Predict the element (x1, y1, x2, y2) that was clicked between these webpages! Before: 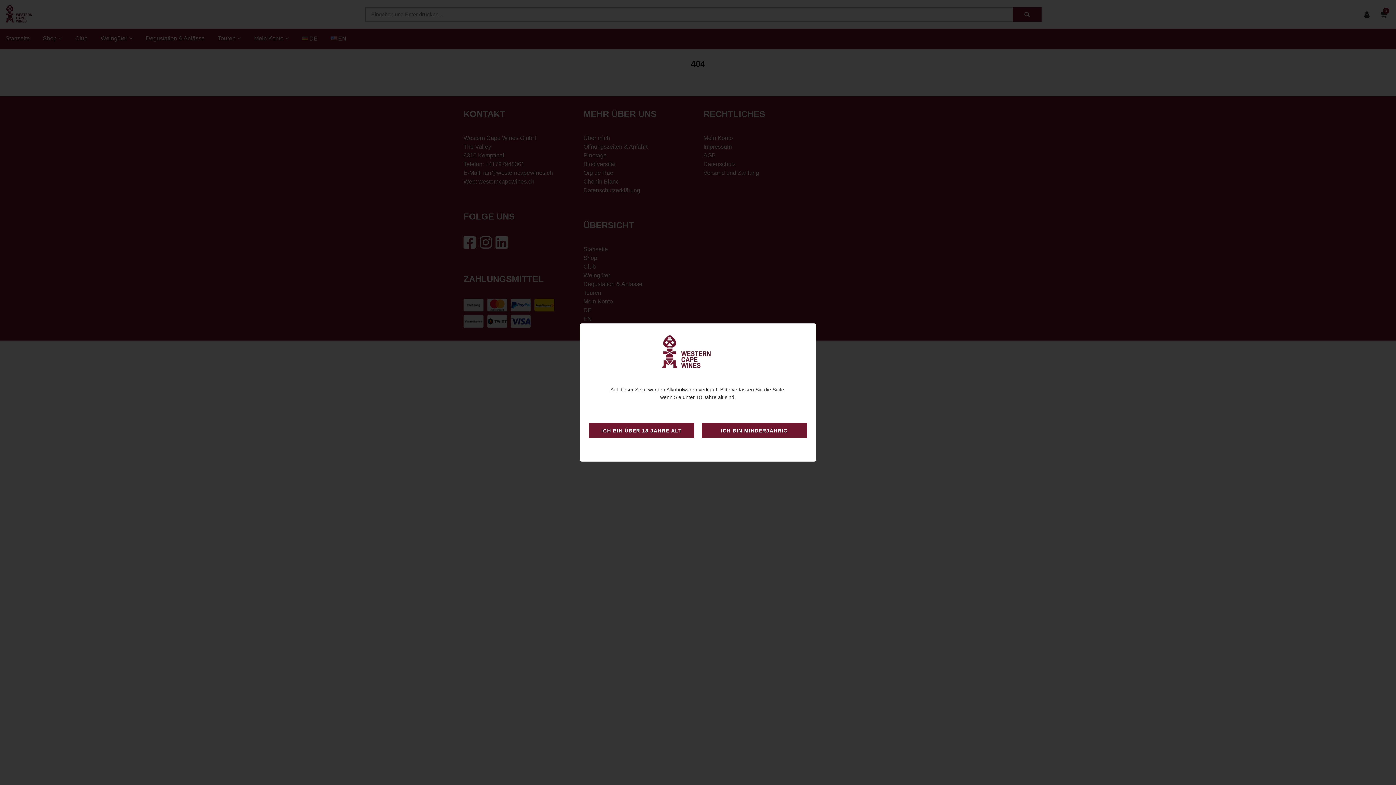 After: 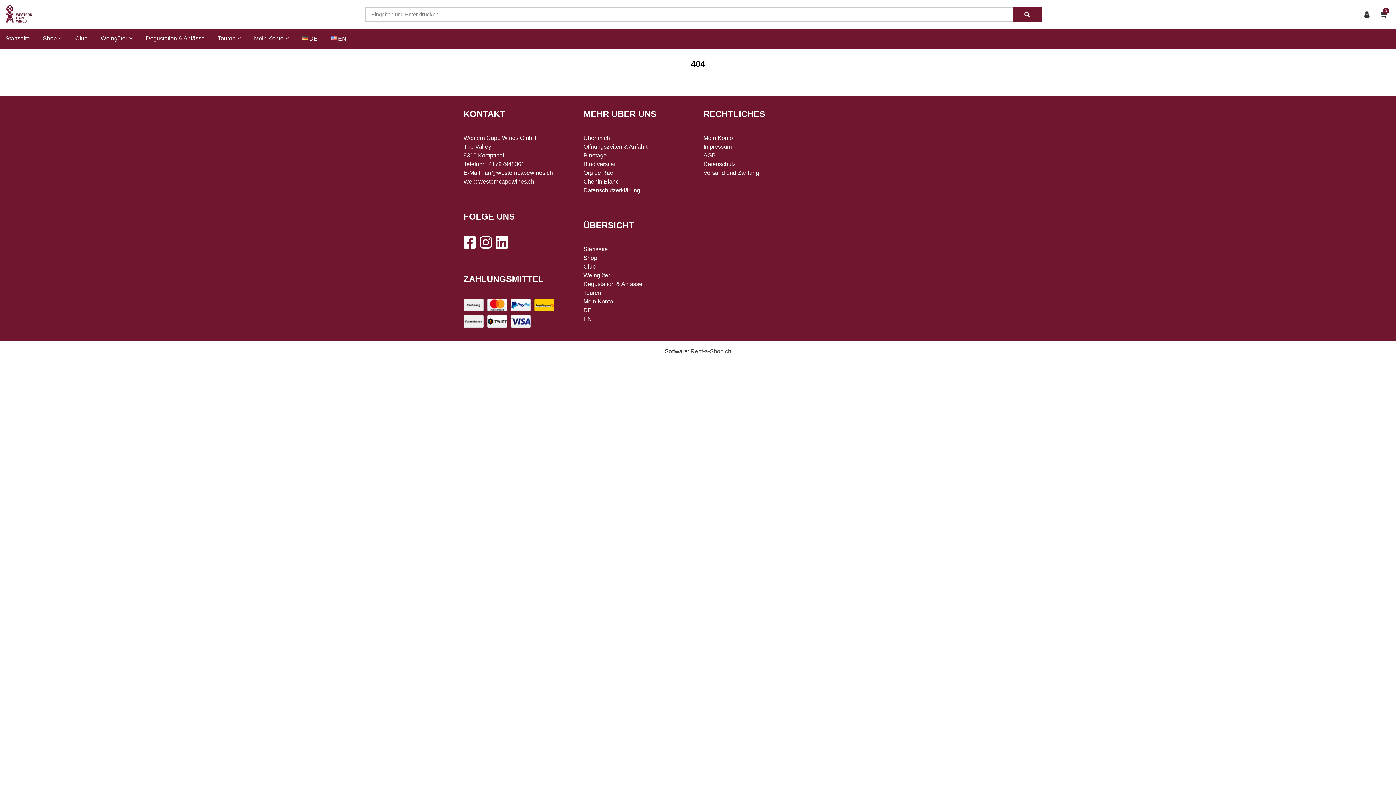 Action: bbox: (589, 423, 694, 438)